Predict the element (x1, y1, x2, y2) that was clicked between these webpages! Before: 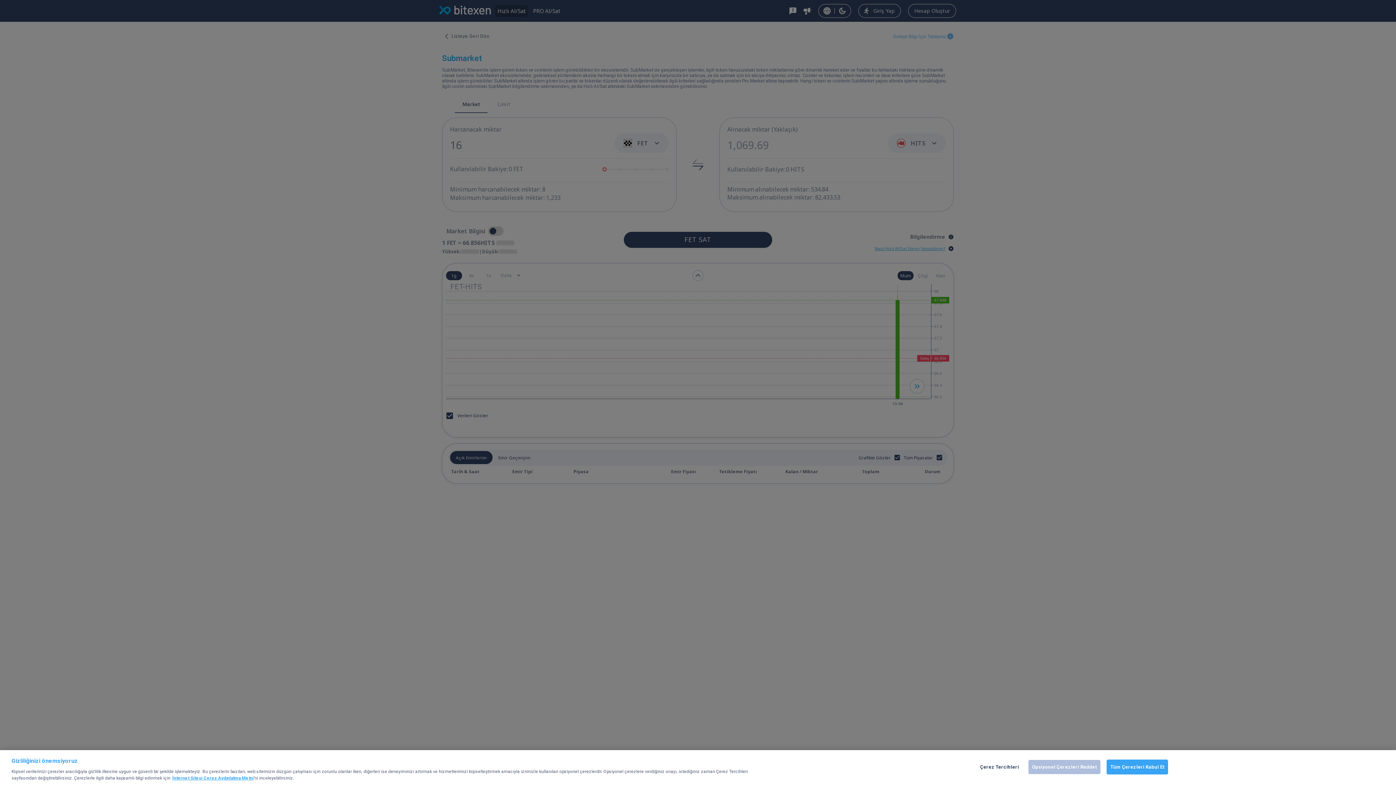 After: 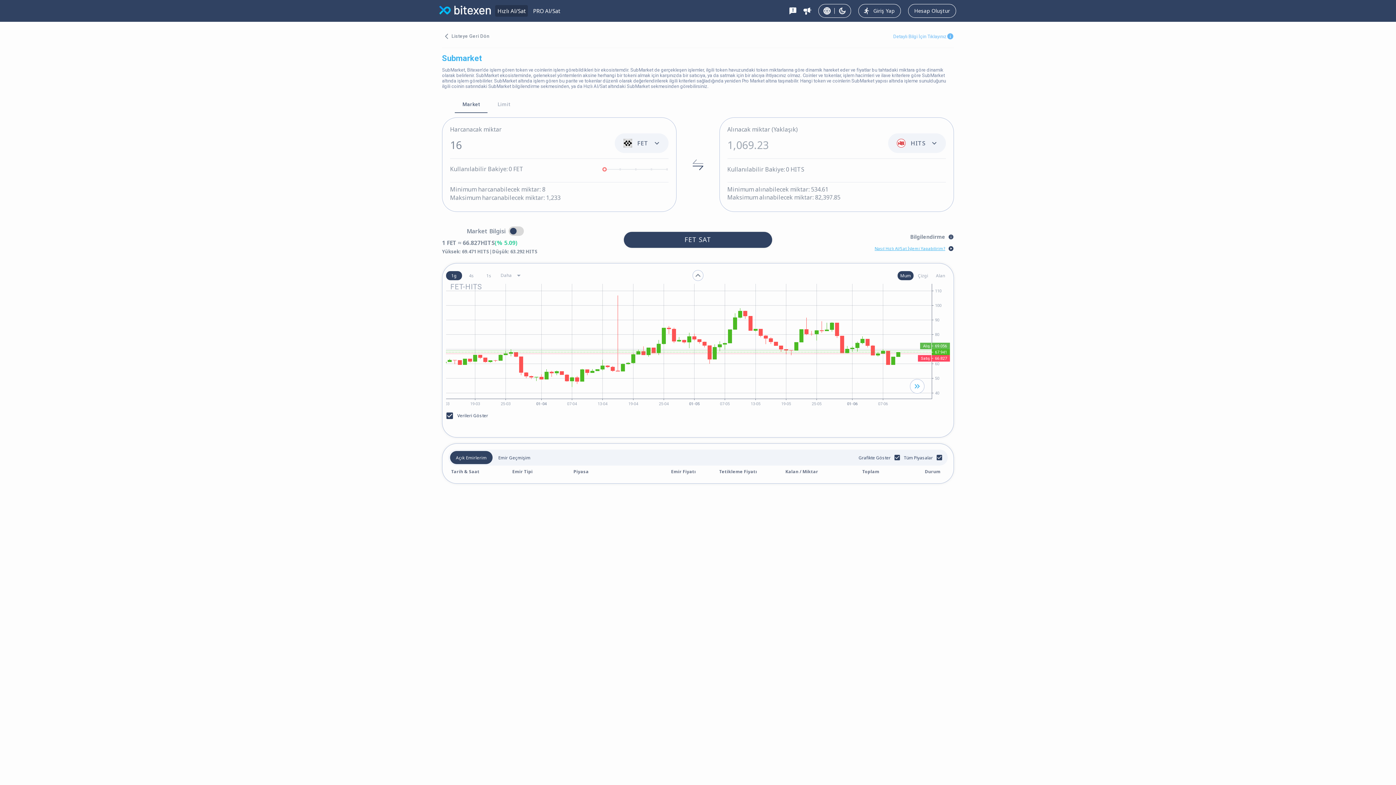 Action: label: Opsiyonel Çerezleri Reddet bbox: (1028, 760, 1100, 774)